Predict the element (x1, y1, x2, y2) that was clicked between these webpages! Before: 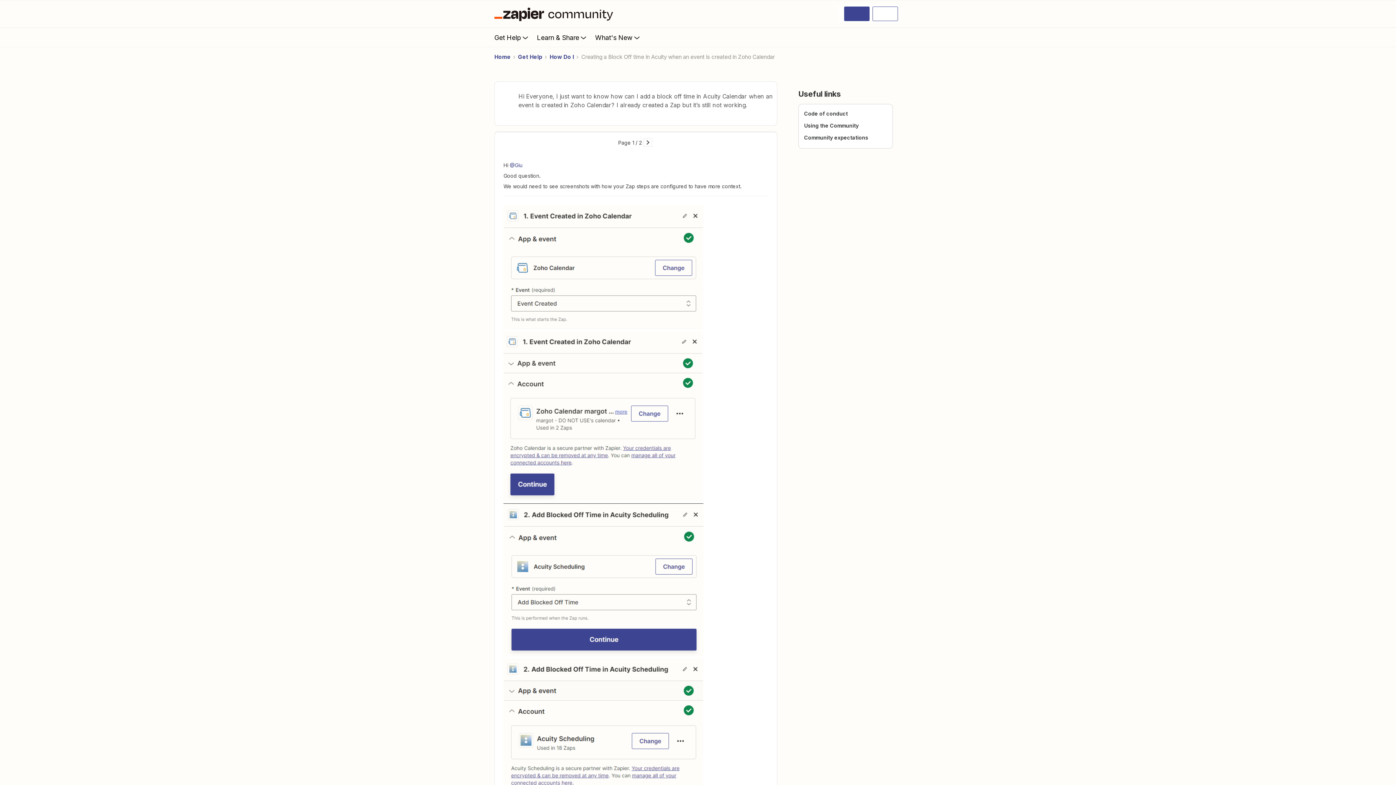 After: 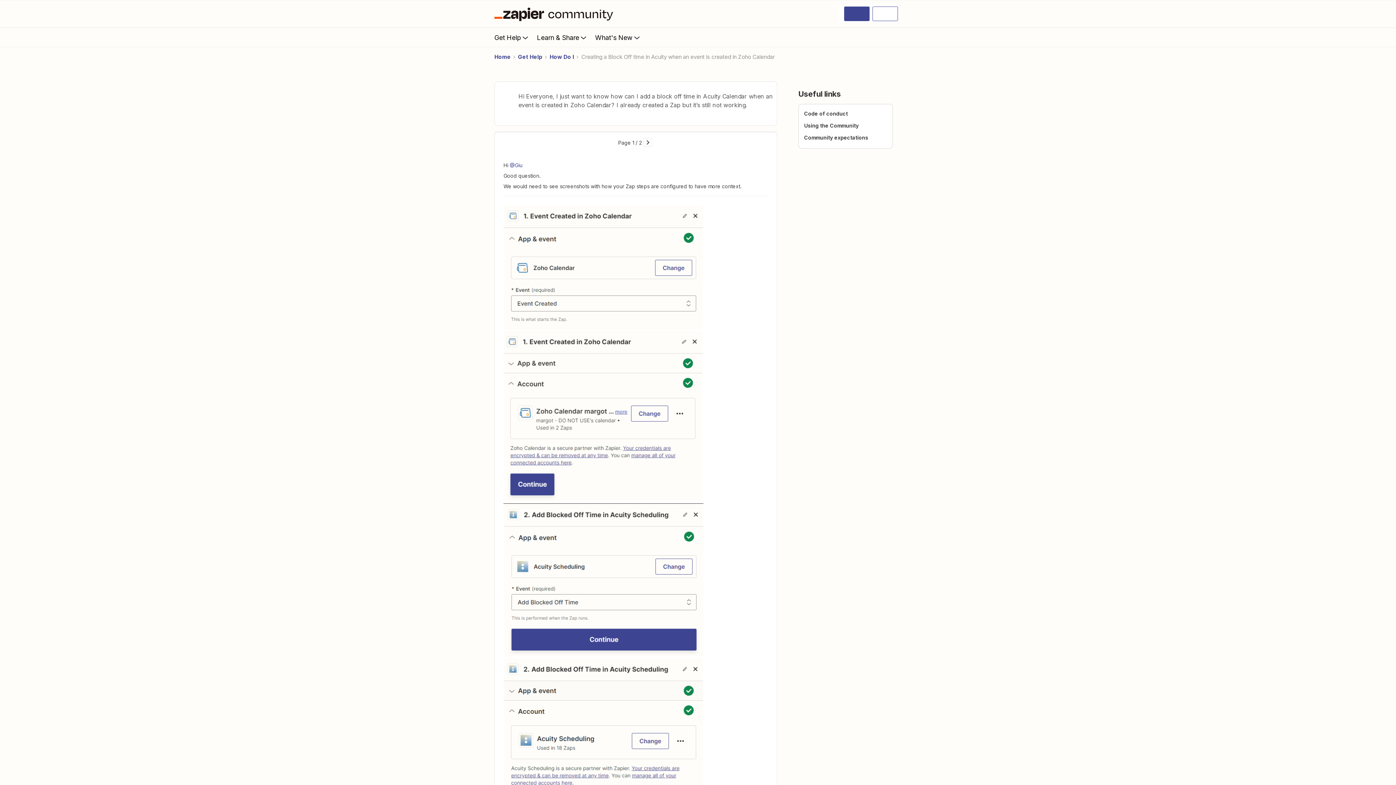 Action: bbox: (643, 138, 652, 146)